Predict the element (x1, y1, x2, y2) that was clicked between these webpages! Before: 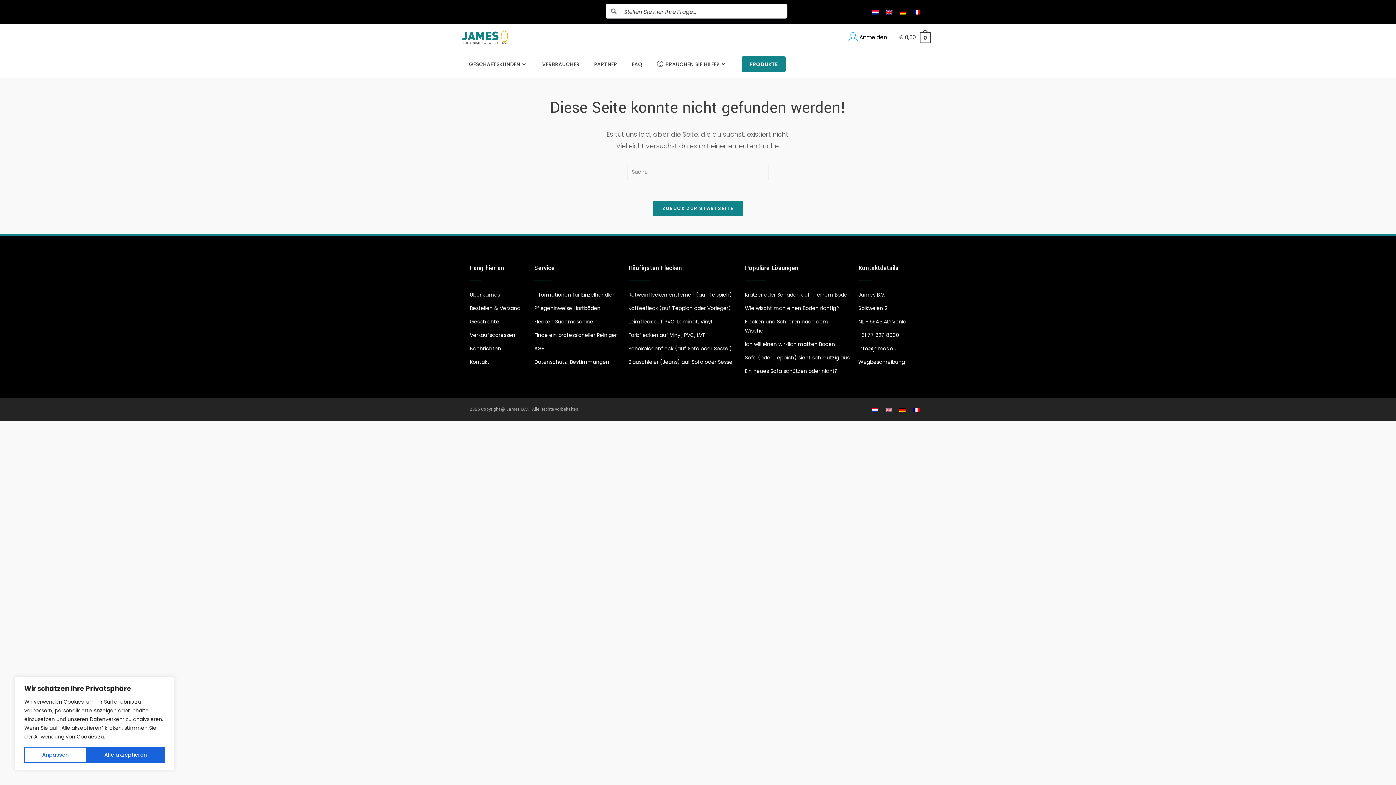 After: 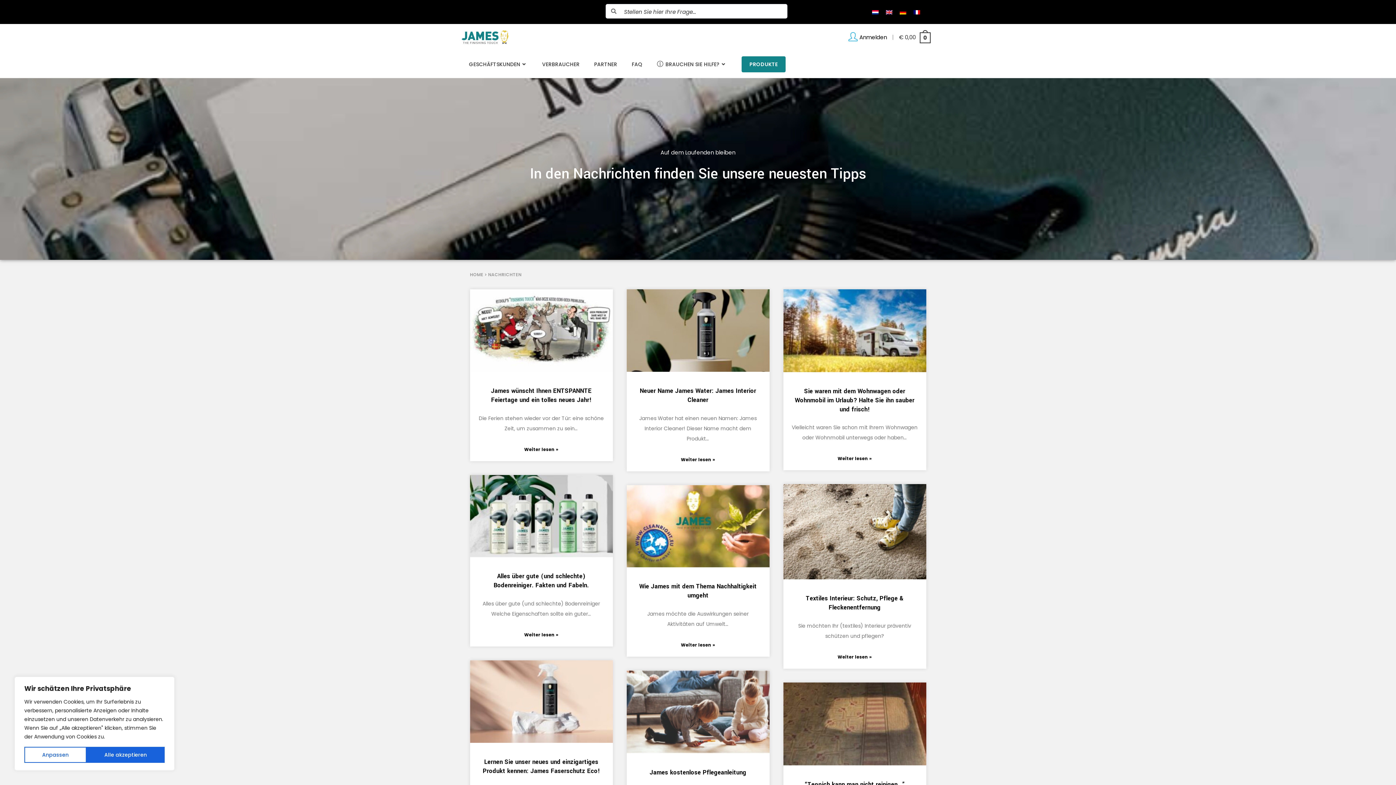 Action: label: Nachrichten bbox: (470, 344, 527, 353)